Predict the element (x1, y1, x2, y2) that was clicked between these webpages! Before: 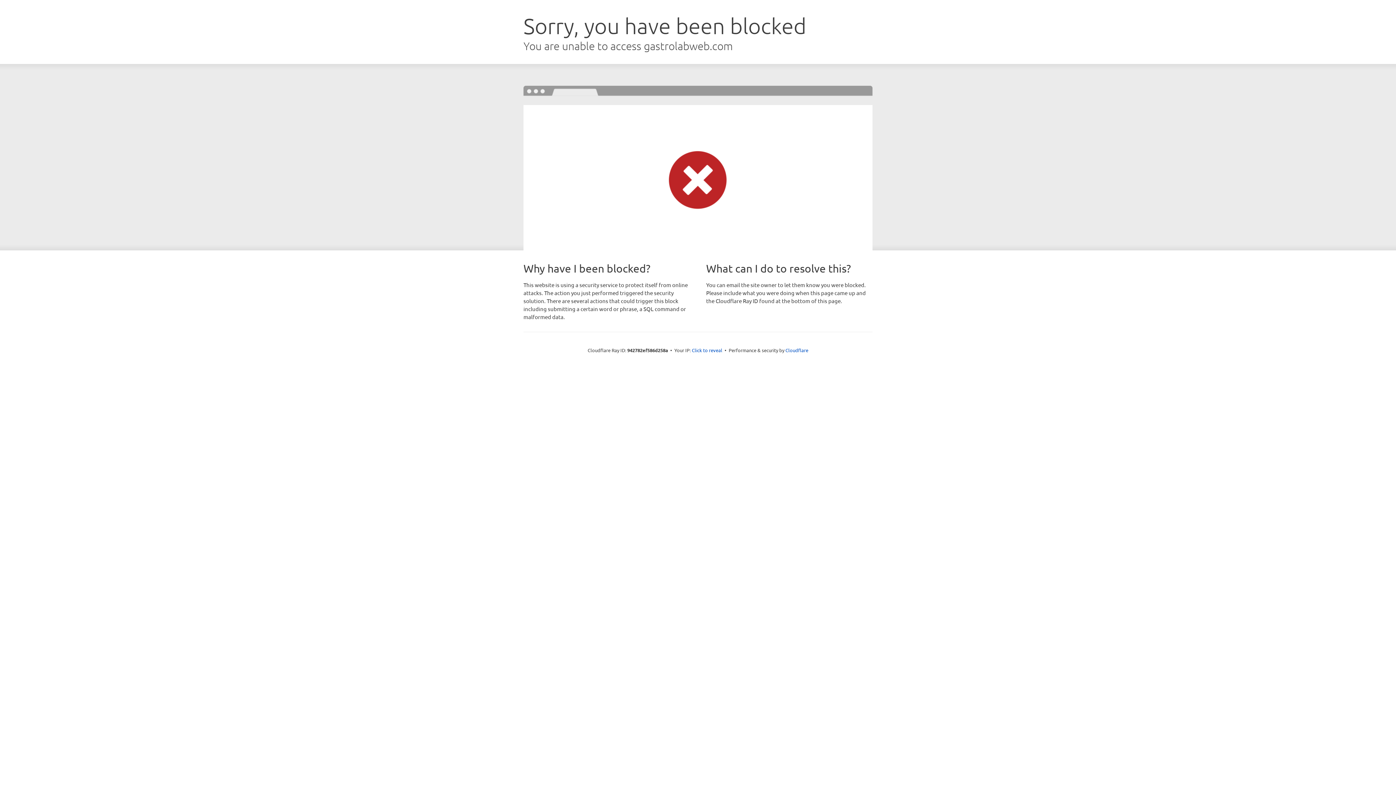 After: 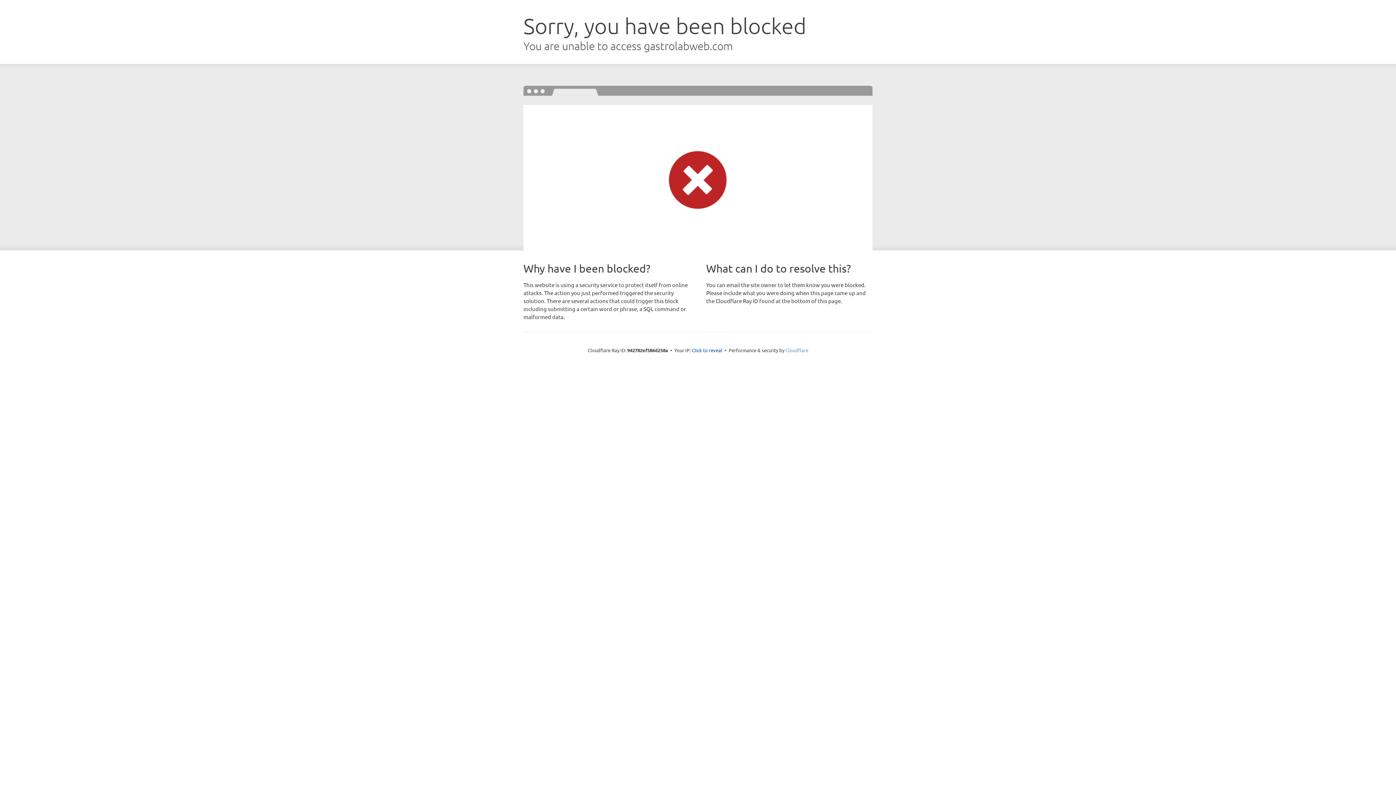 Action: label: Cloudflare bbox: (785, 347, 808, 353)